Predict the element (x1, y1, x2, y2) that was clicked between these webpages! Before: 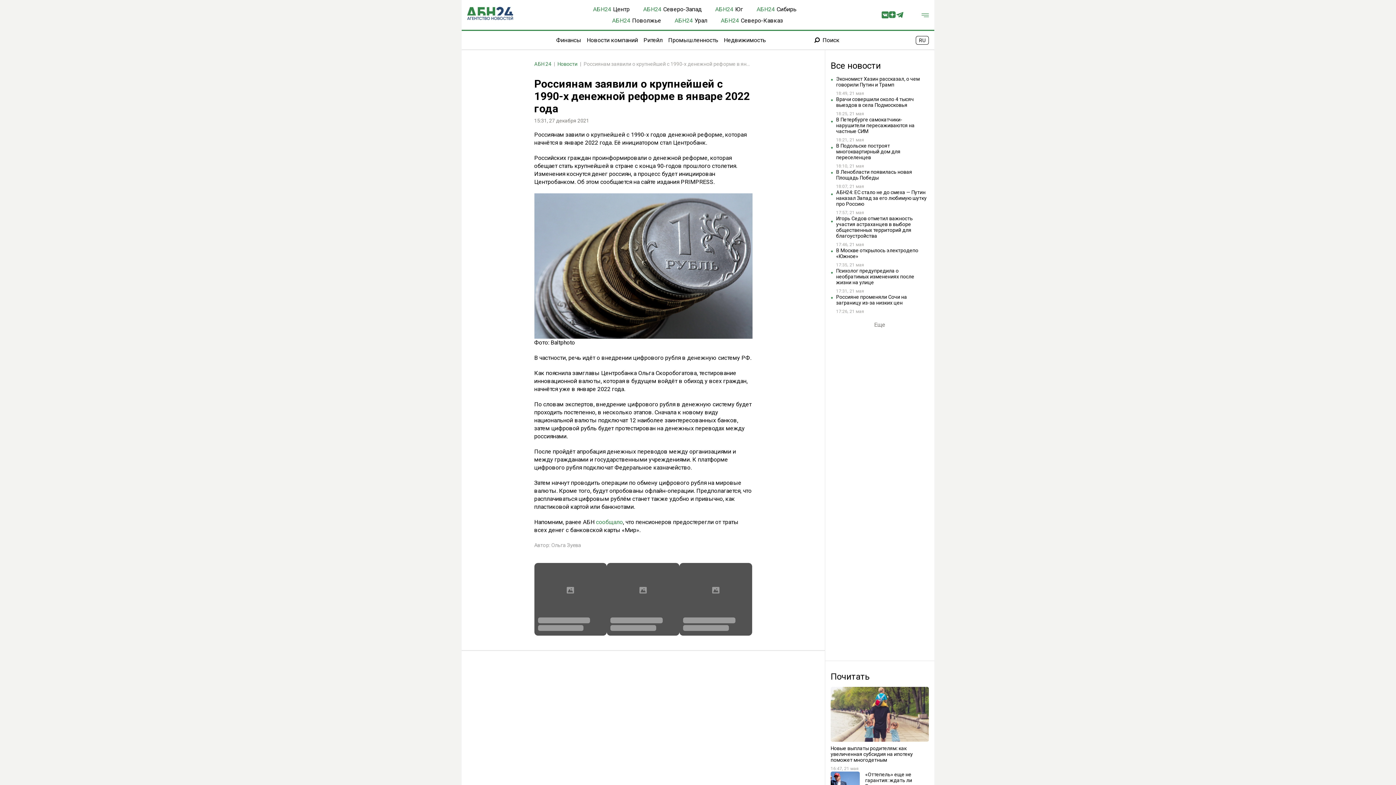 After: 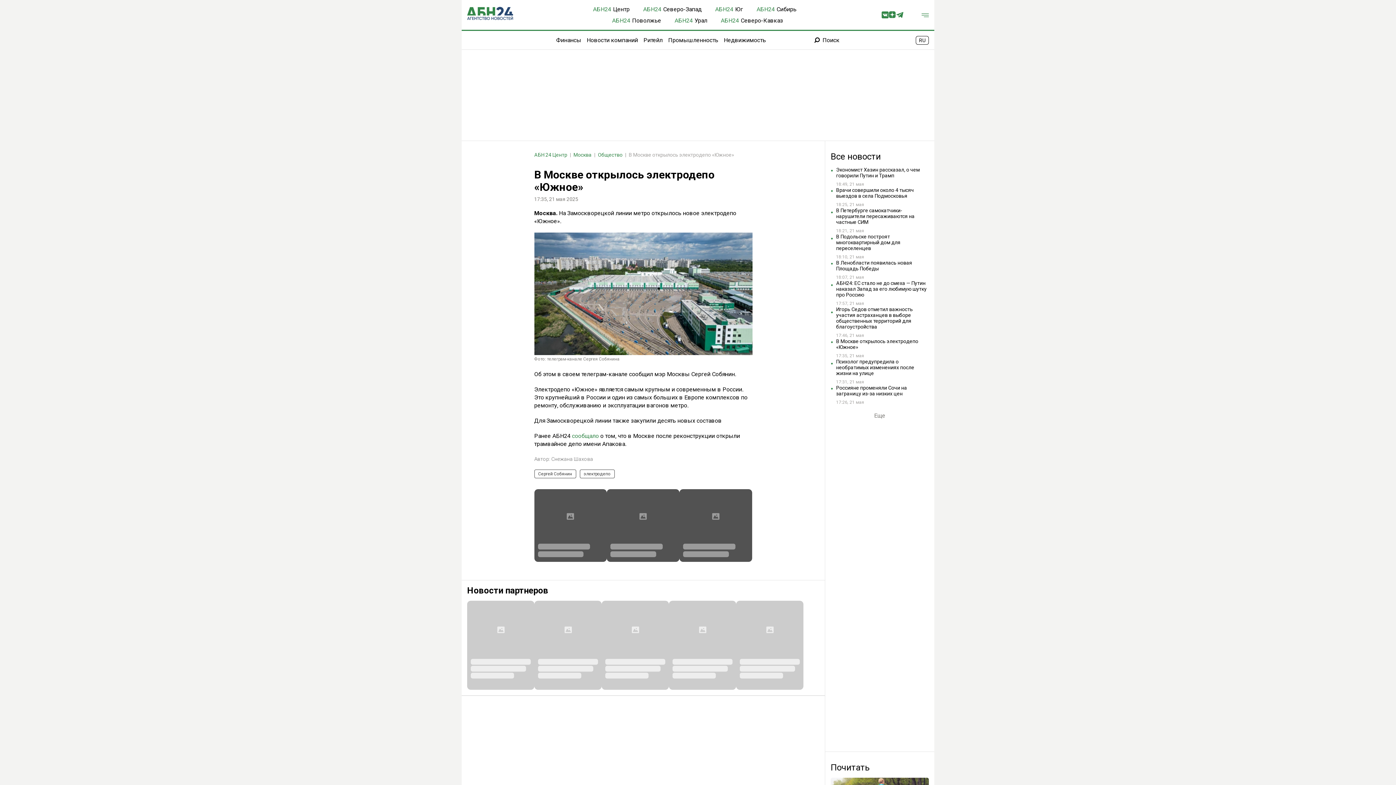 Action: label: В Москве открылось электродепо «Южное»
17:35, 21 мая bbox: (830, 247, 929, 268)